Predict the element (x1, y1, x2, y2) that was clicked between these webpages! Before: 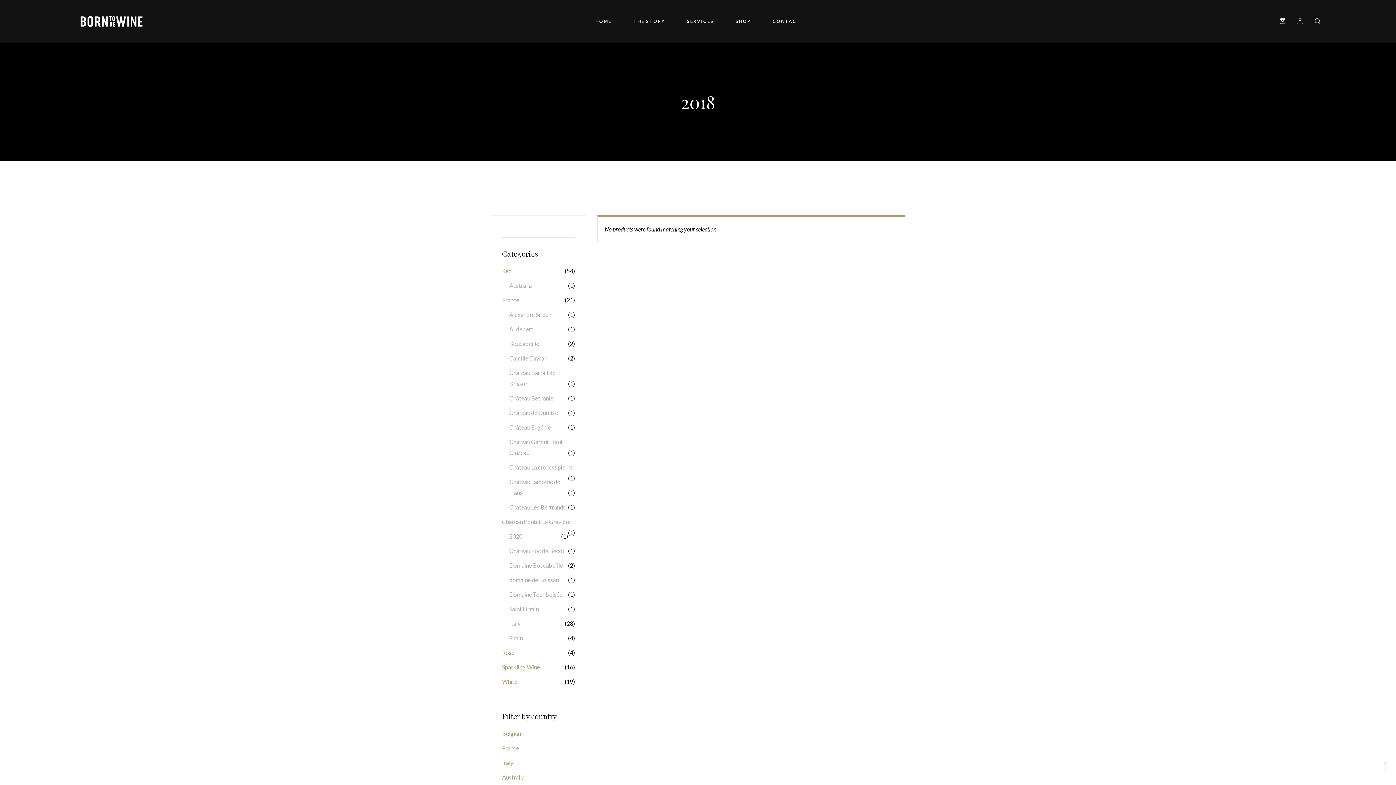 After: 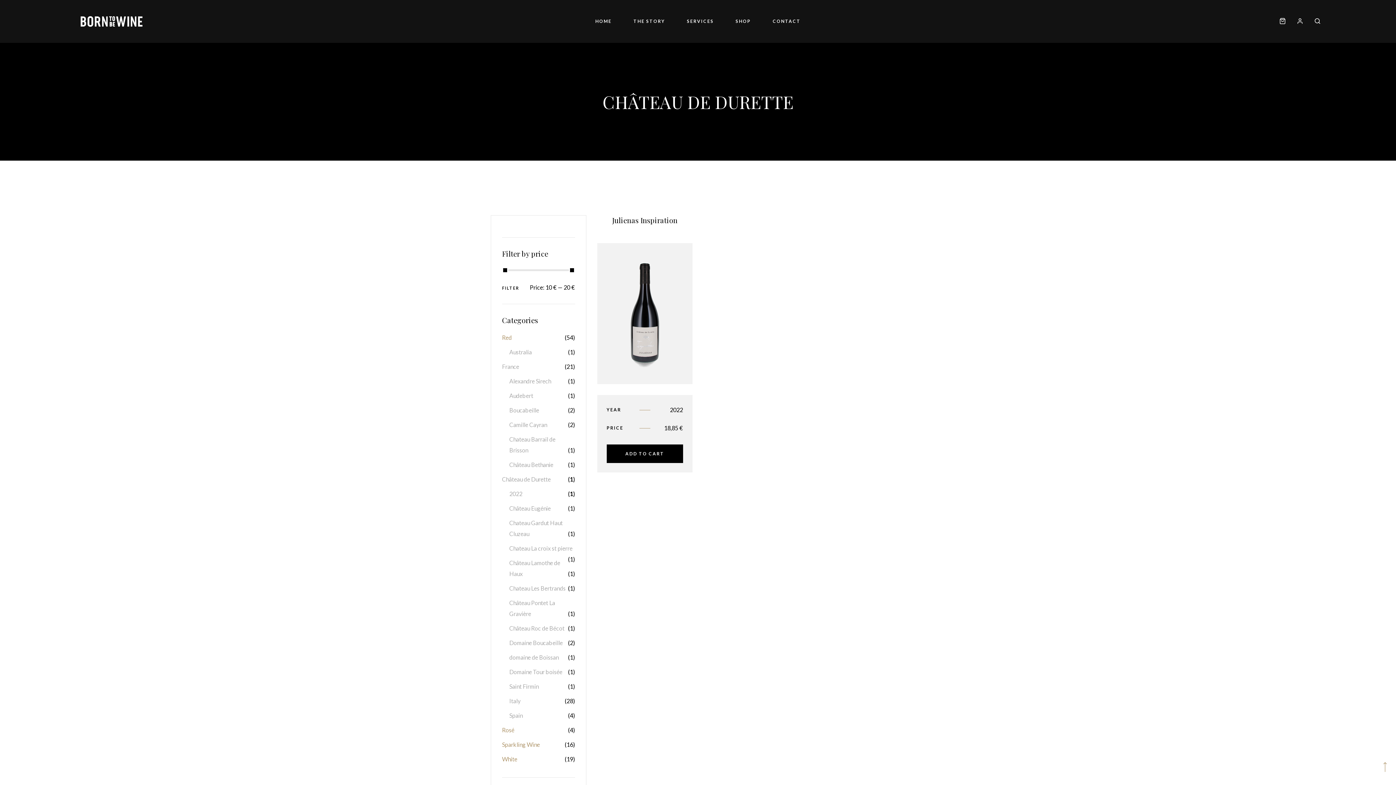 Action: bbox: (509, 409, 558, 416) label: Château de Durette